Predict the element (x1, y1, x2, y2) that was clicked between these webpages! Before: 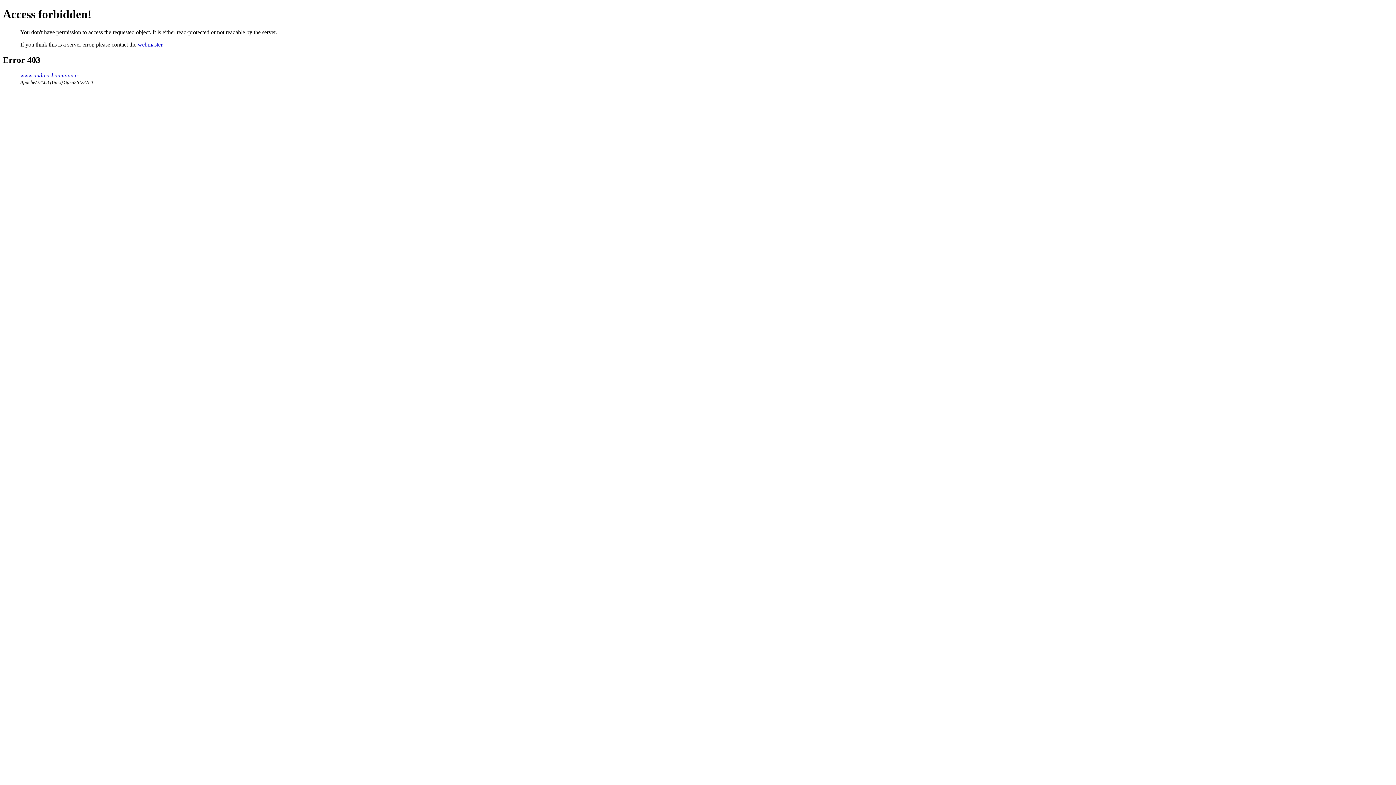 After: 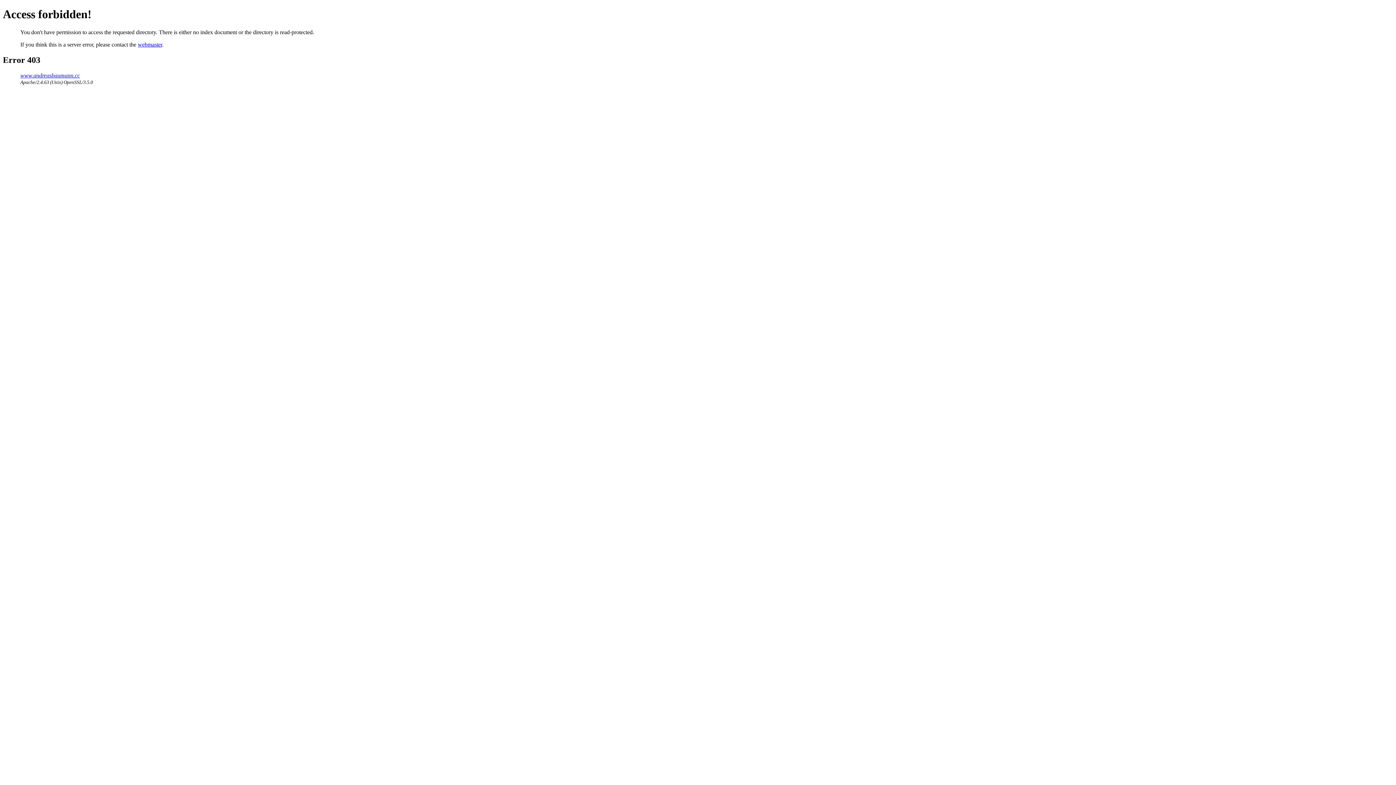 Action: bbox: (20, 72, 80, 78) label: www.andreasbaumann.cc